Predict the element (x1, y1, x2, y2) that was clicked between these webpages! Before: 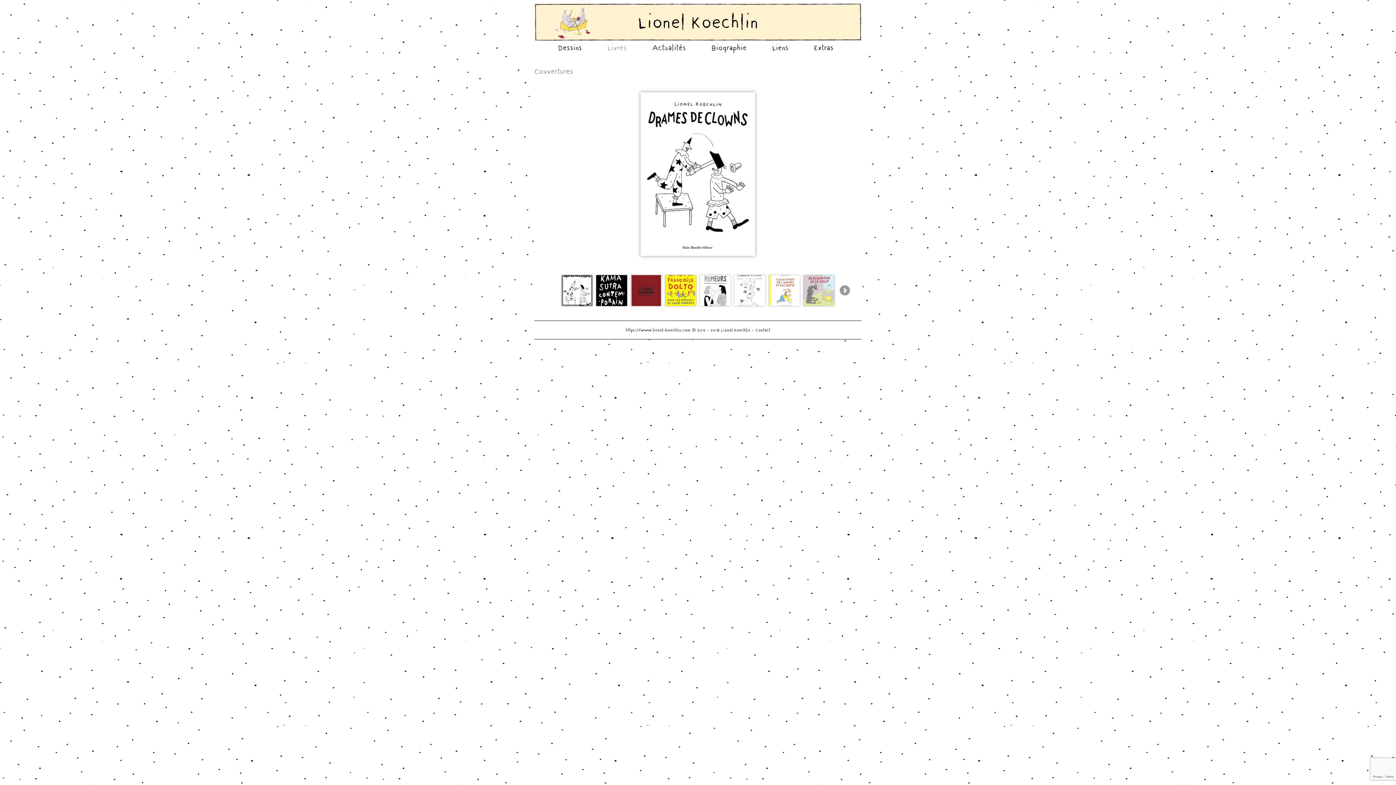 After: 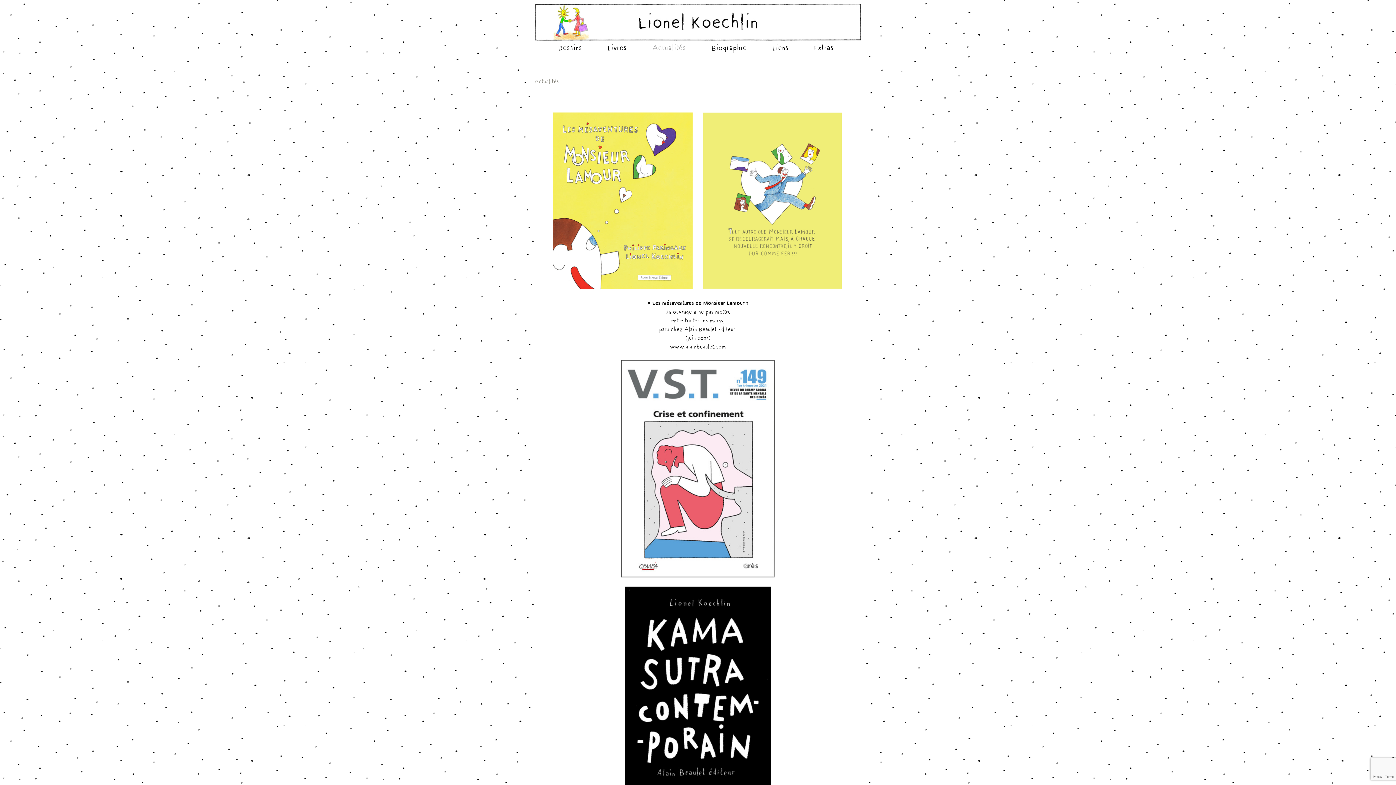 Action: bbox: (534, 36, 861, 41)